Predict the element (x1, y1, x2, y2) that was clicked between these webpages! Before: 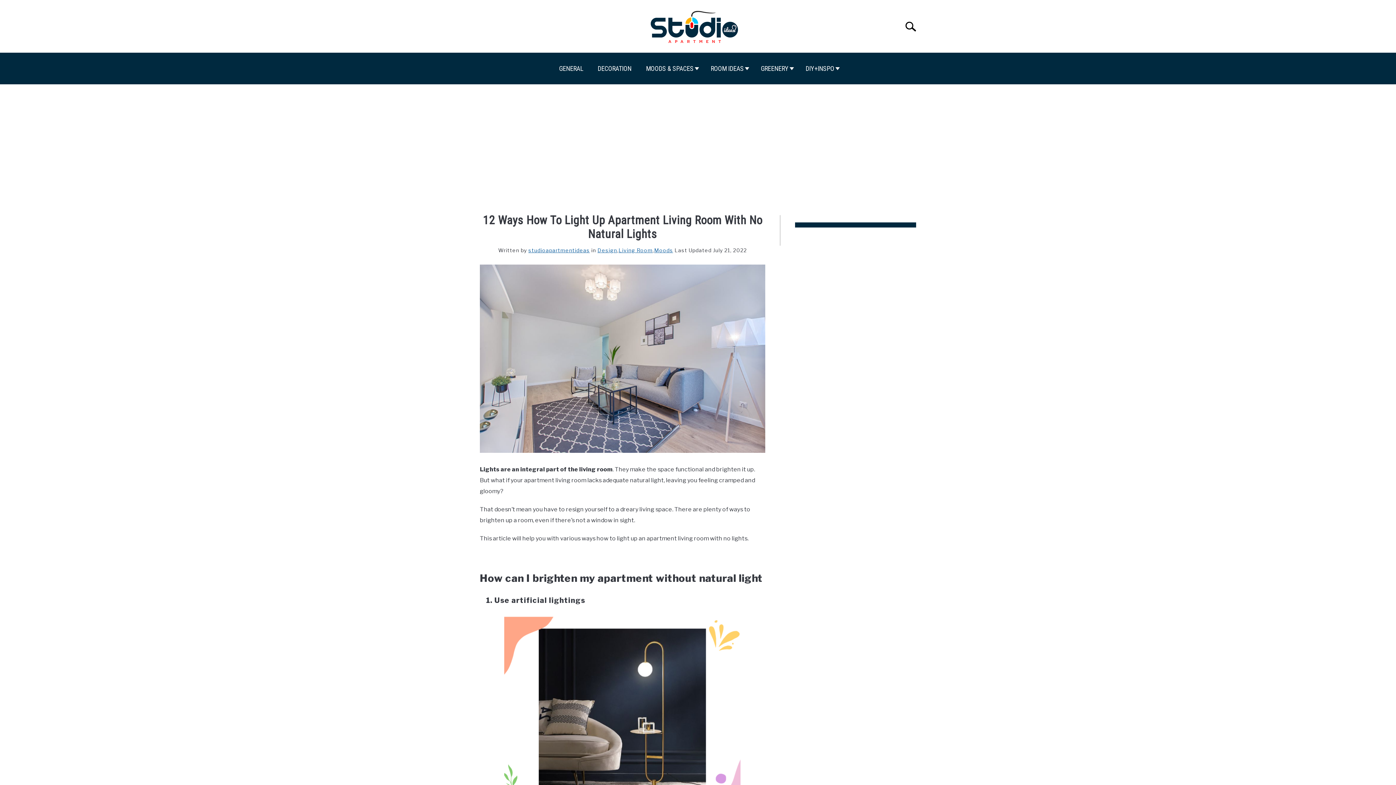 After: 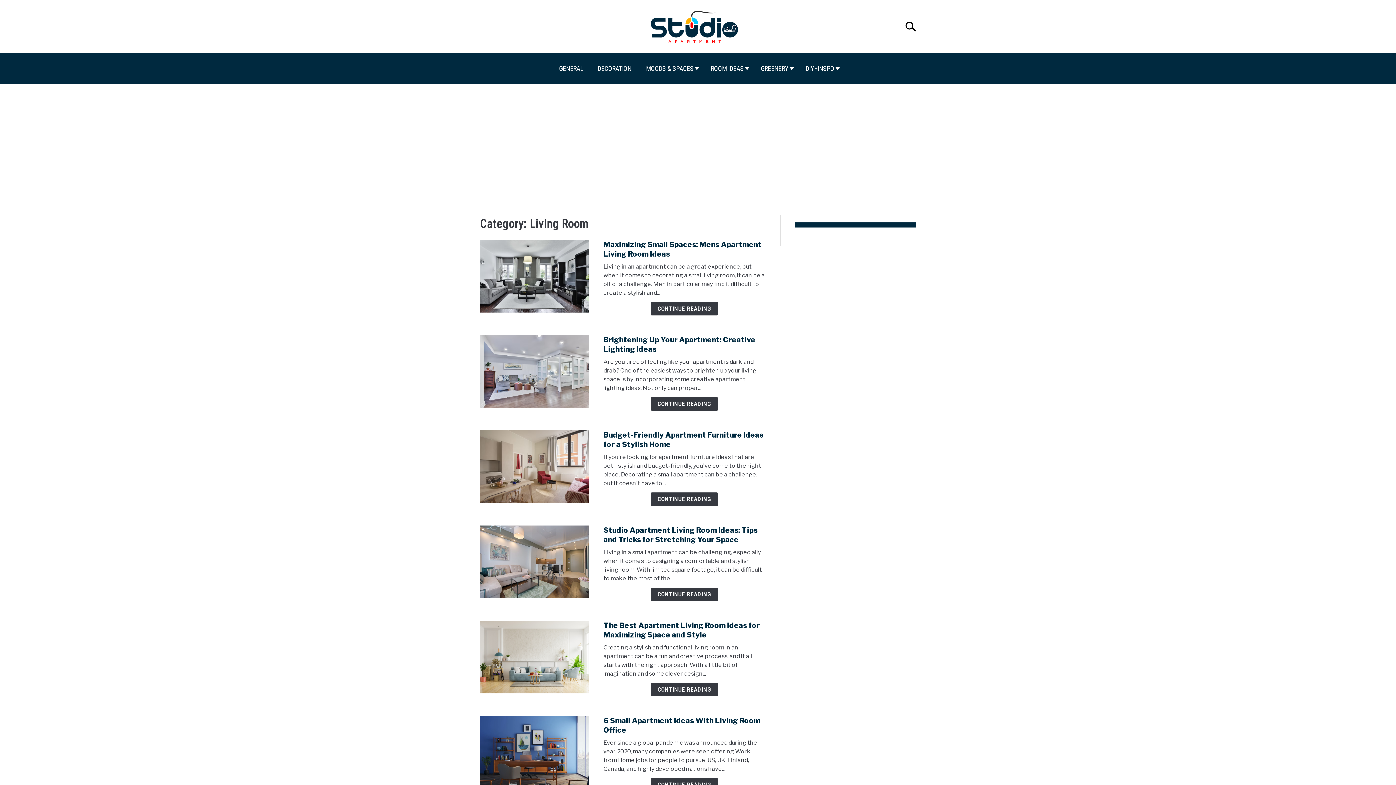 Action: label: Living Room bbox: (618, 247, 652, 253)